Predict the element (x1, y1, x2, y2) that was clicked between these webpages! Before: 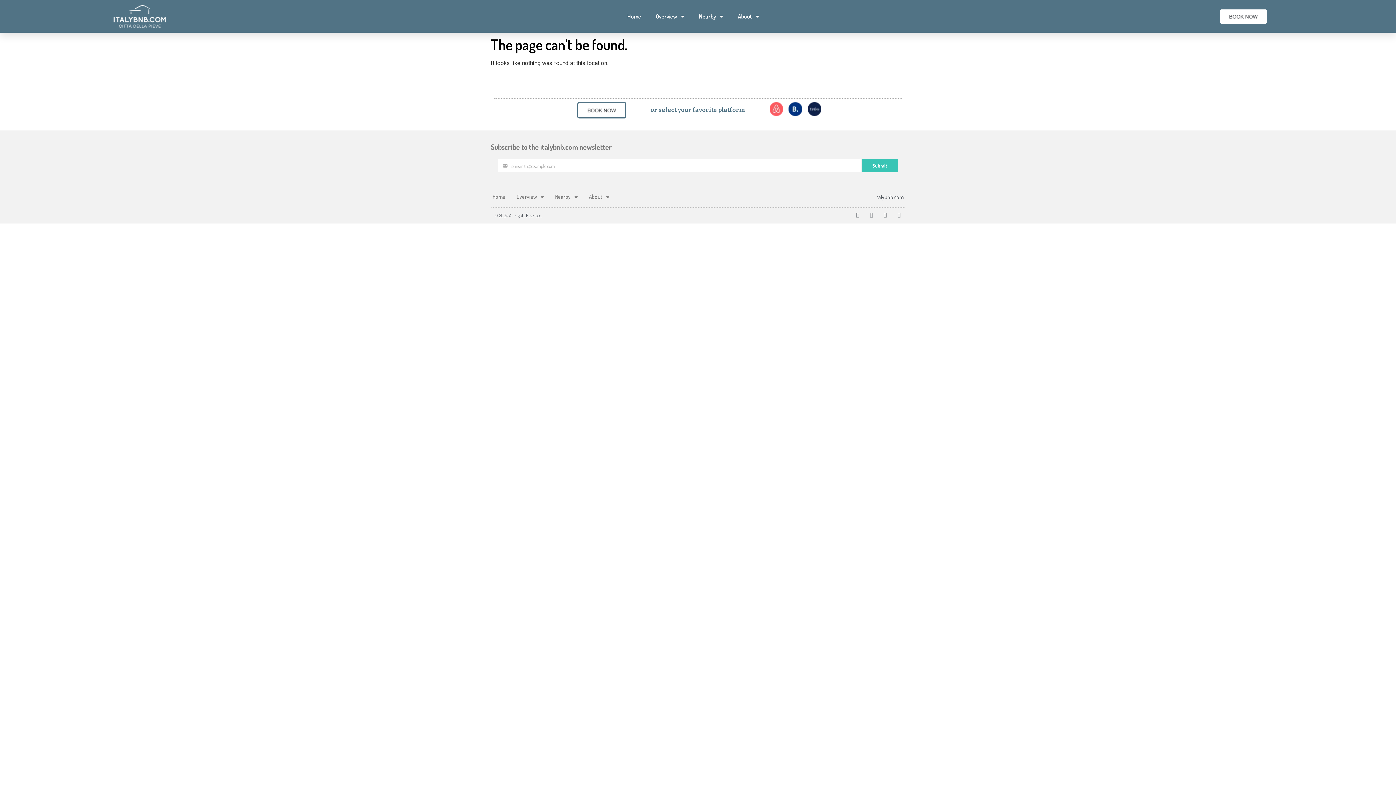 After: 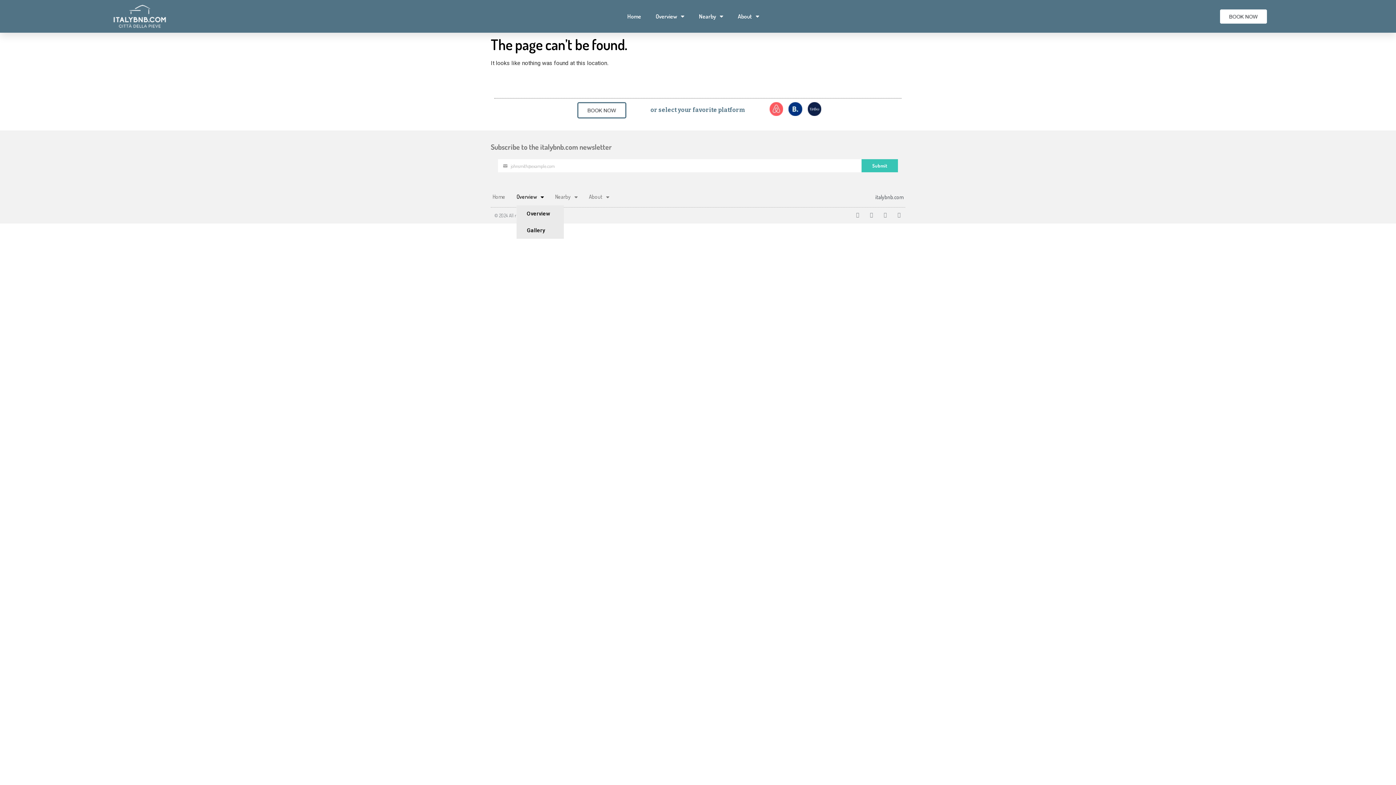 Action: label: Overview bbox: (516, 188, 544, 205)